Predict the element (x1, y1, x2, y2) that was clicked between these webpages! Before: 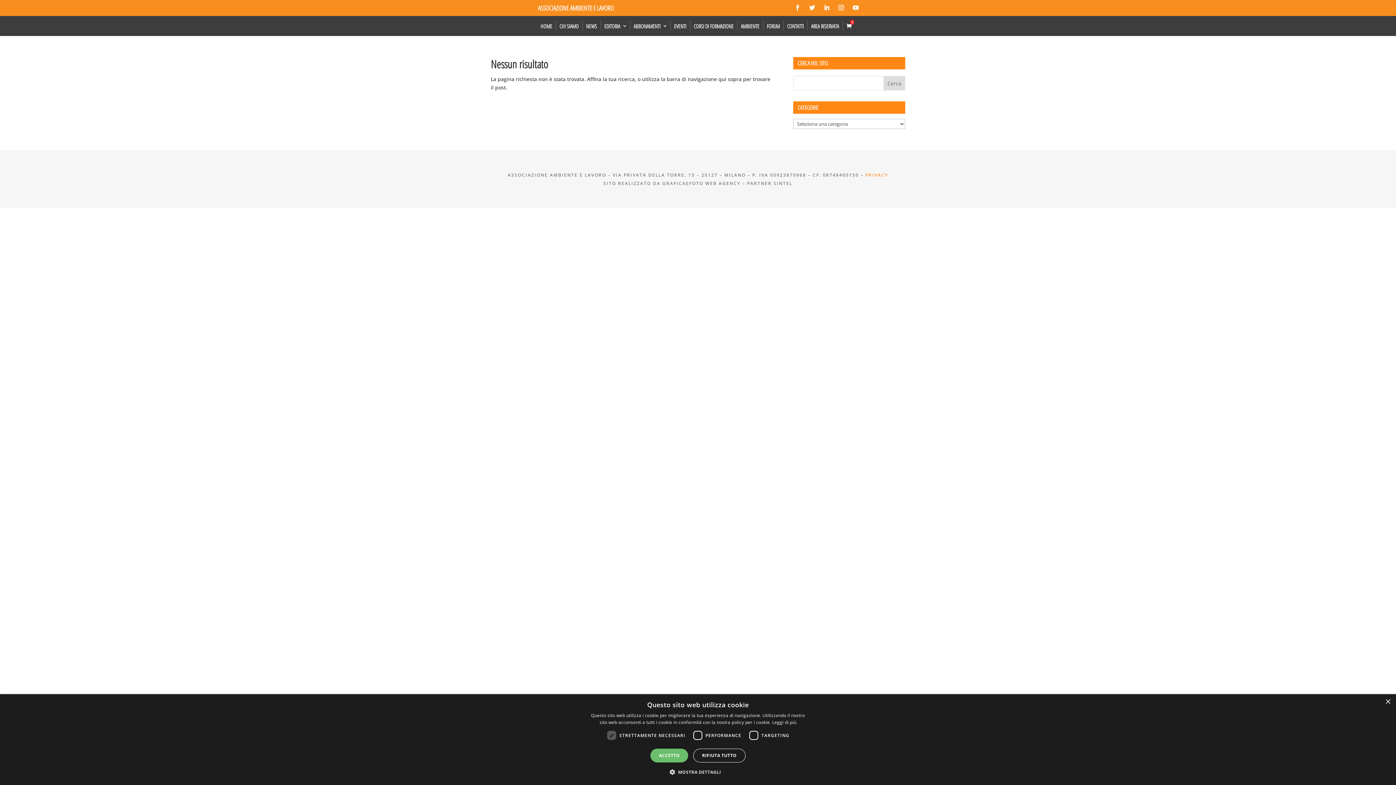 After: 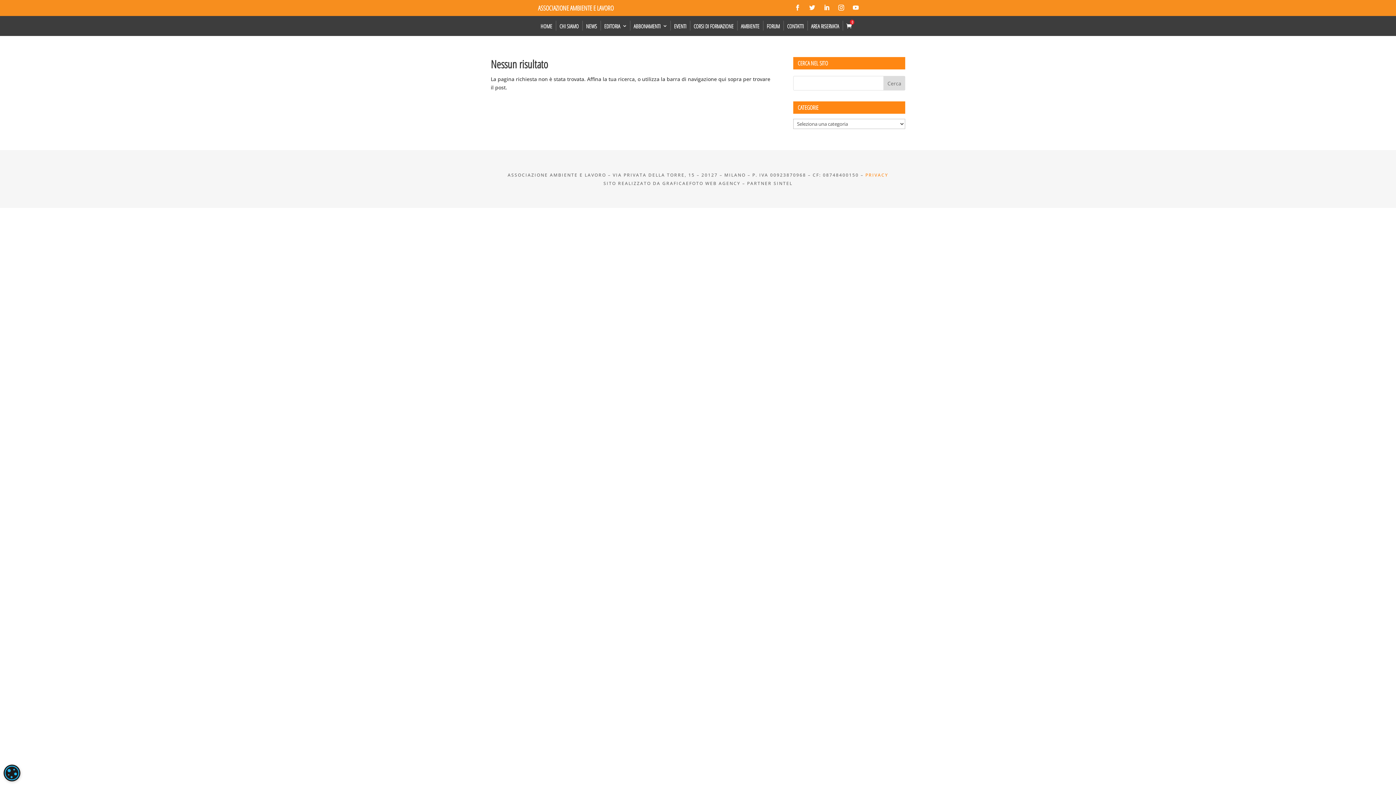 Action: bbox: (693, 749, 745, 762) label: RIFIUTA TUTTO